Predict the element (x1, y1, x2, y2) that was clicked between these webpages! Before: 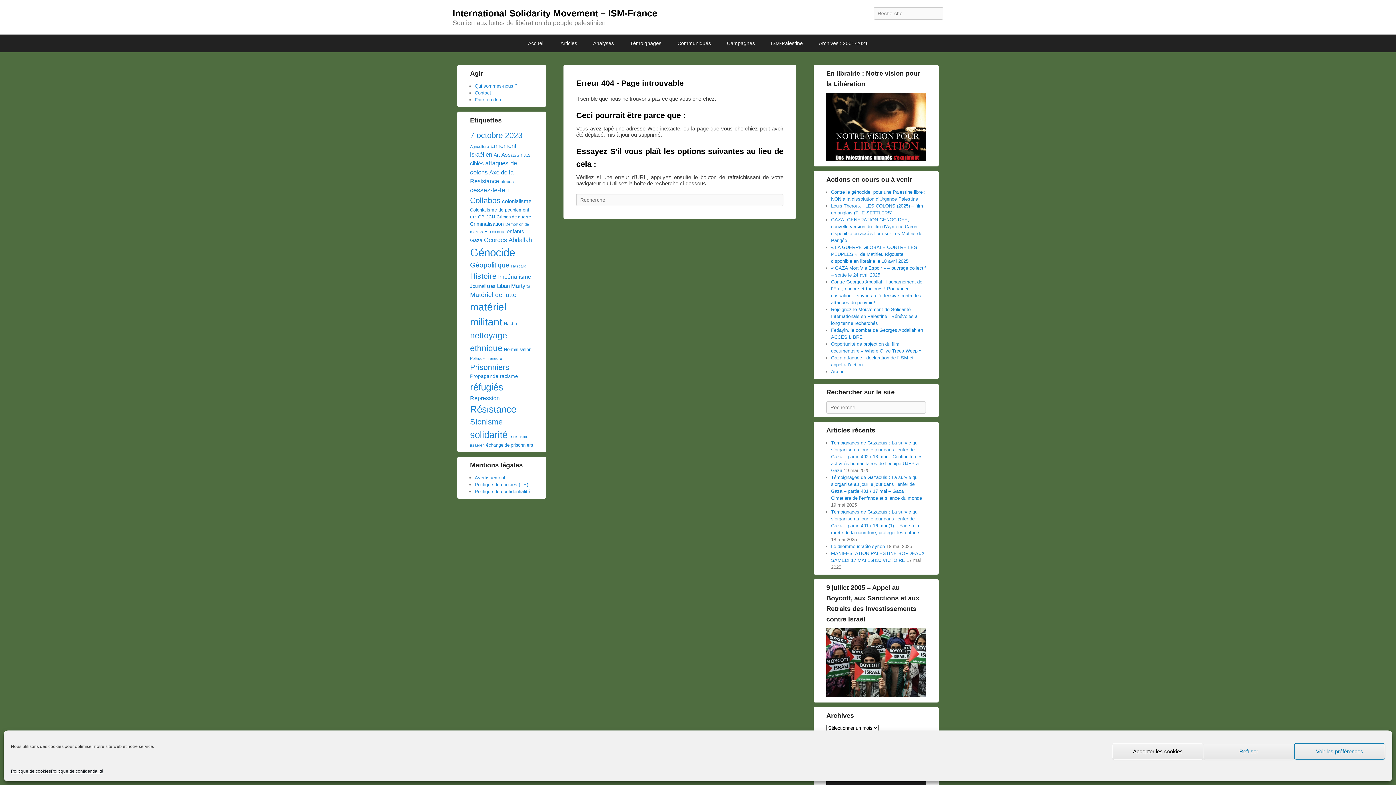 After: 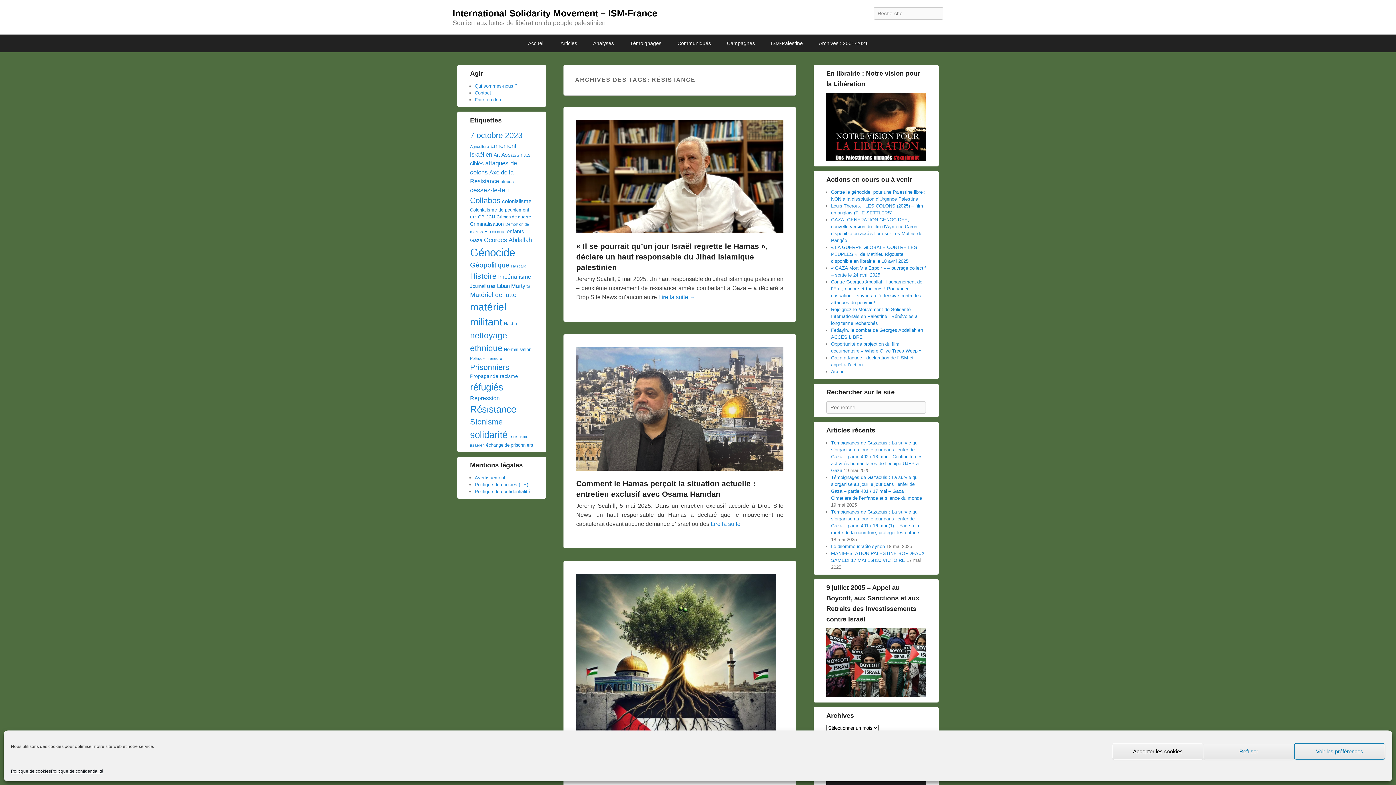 Action: bbox: (470, 404, 516, 414) label: Résistance (315 éléments)